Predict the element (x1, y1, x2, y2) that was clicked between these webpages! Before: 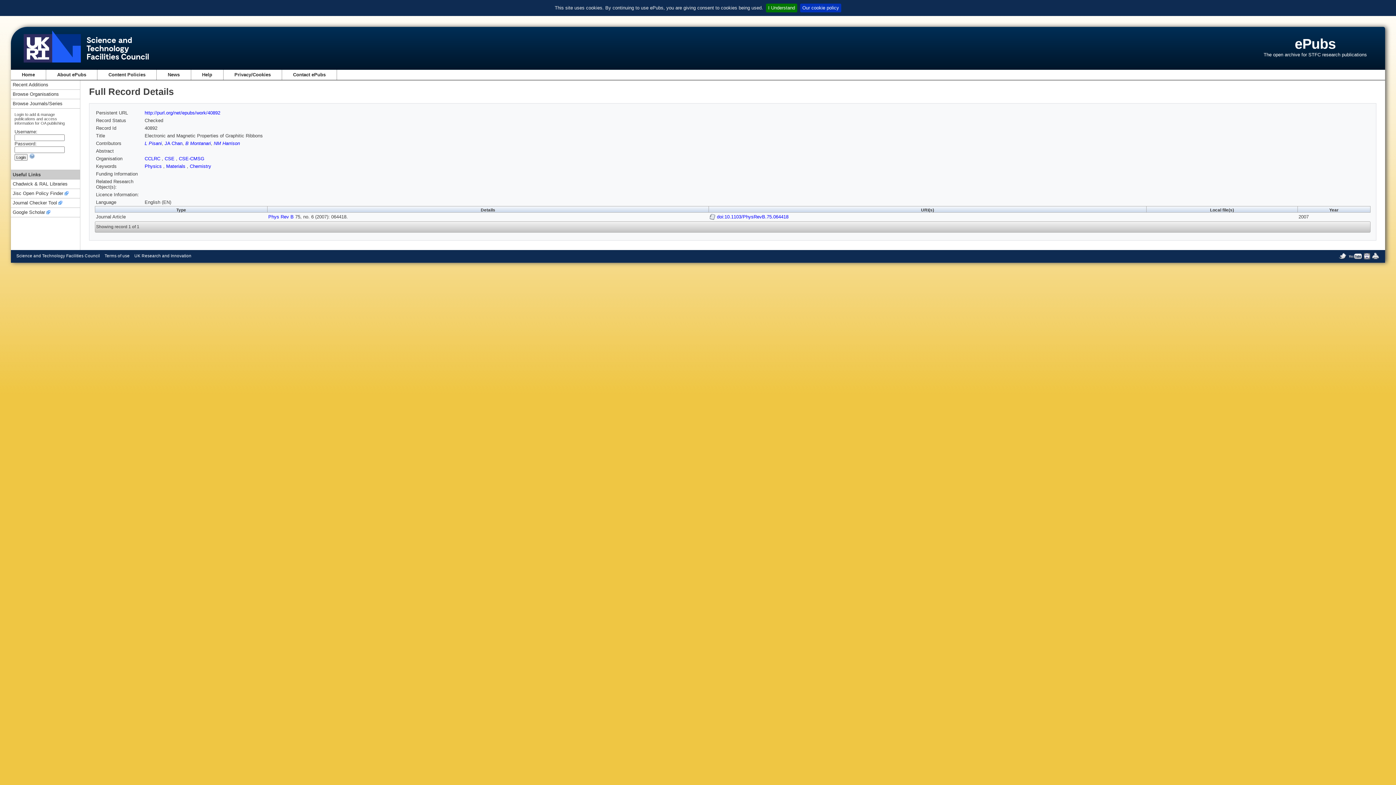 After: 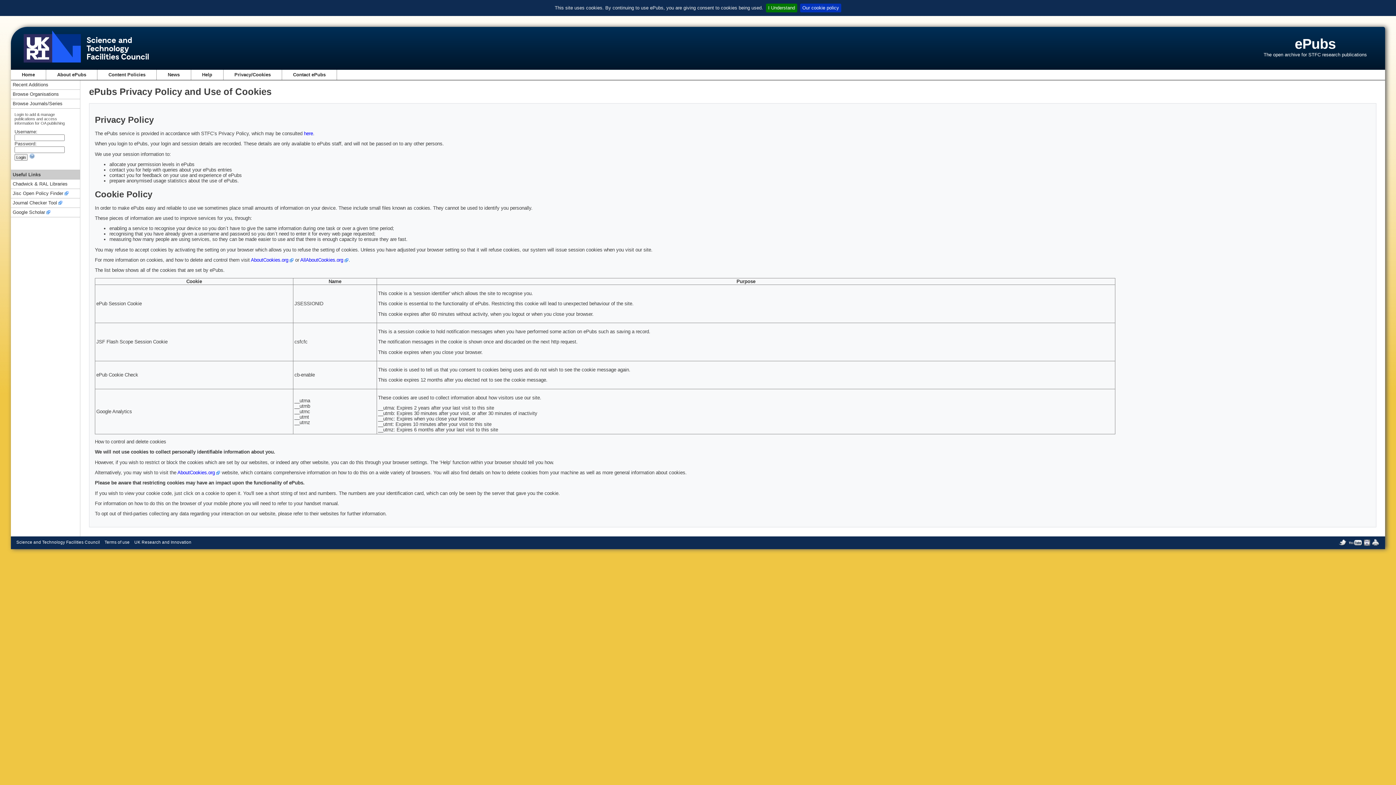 Action: label: Privacy/Cookies bbox: (234, 72, 270, 77)